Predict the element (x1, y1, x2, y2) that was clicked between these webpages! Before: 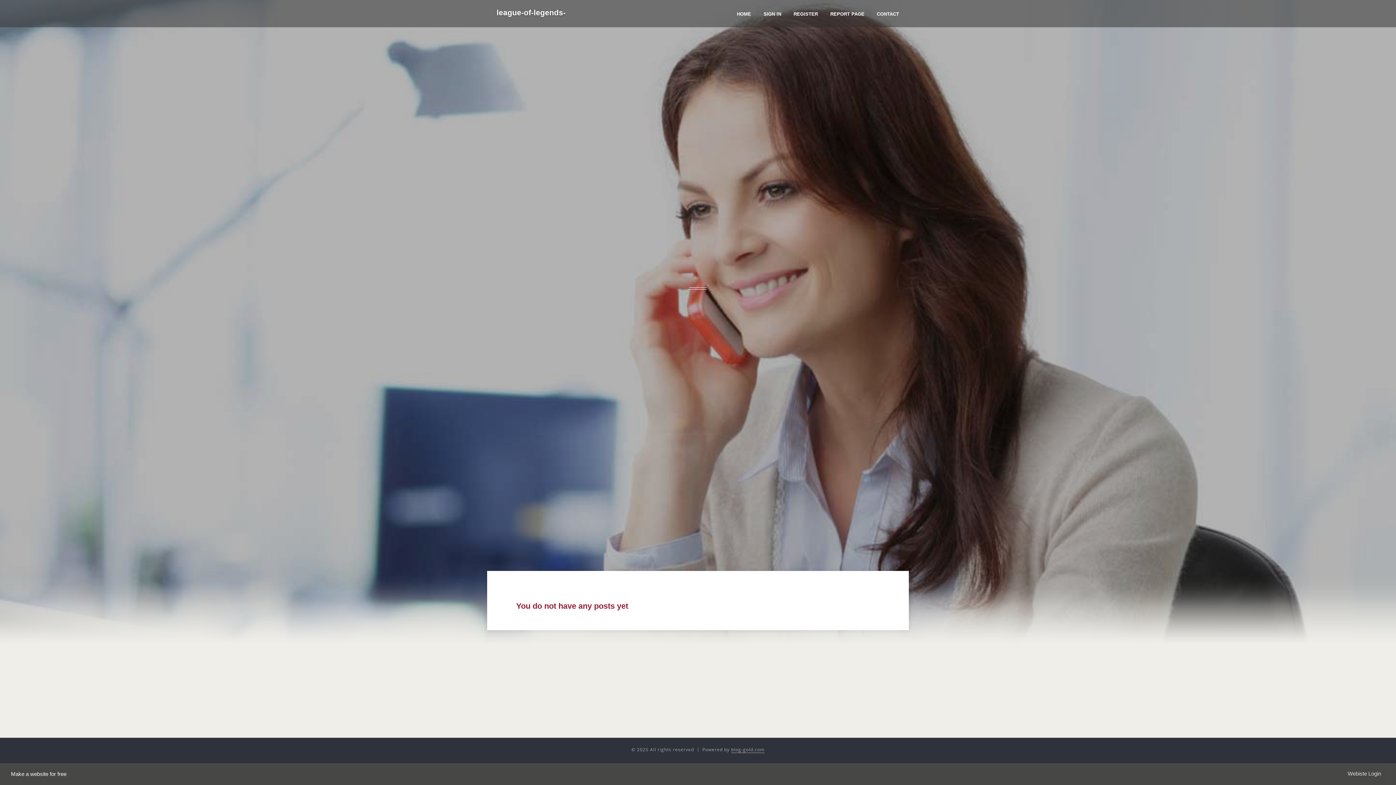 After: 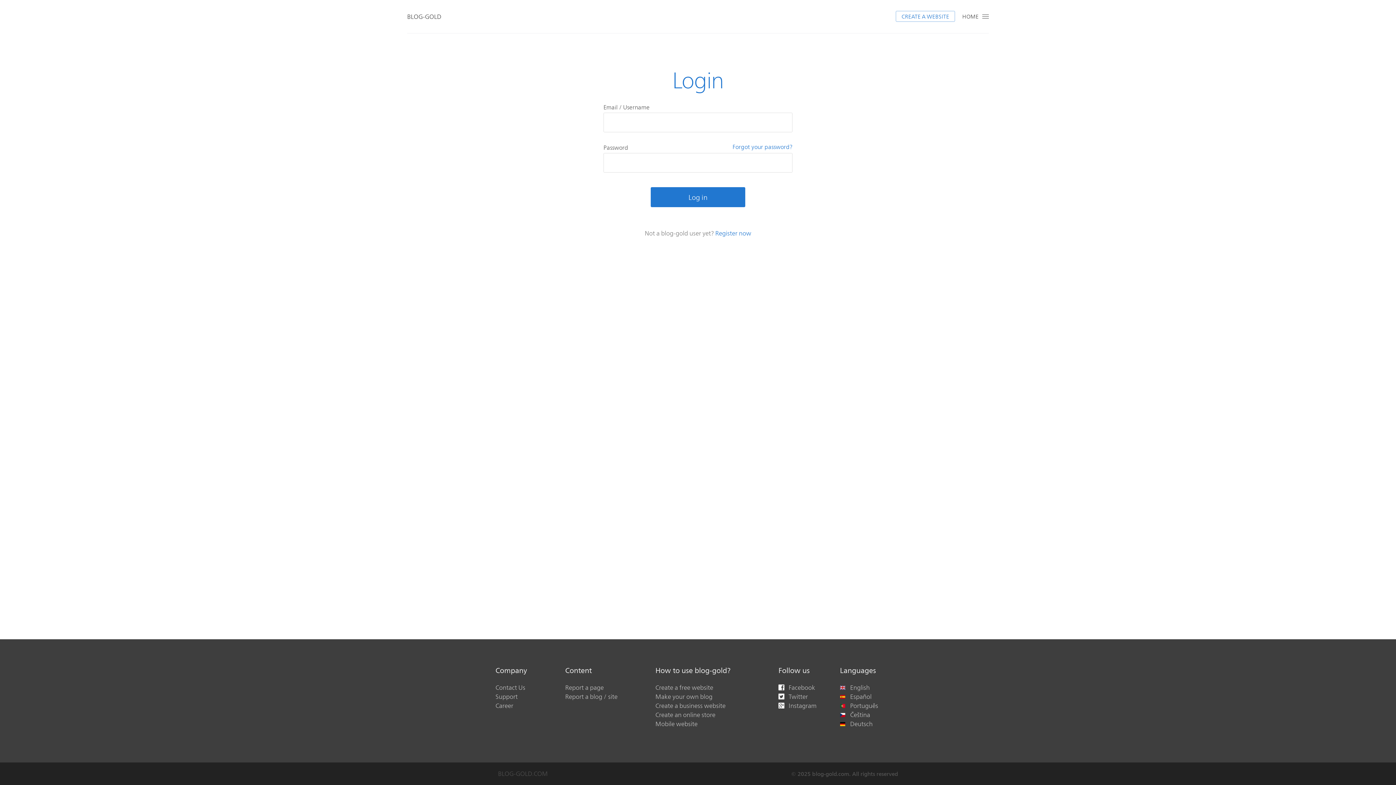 Action: label: SIGN IN bbox: (757, 0, 787, 27)